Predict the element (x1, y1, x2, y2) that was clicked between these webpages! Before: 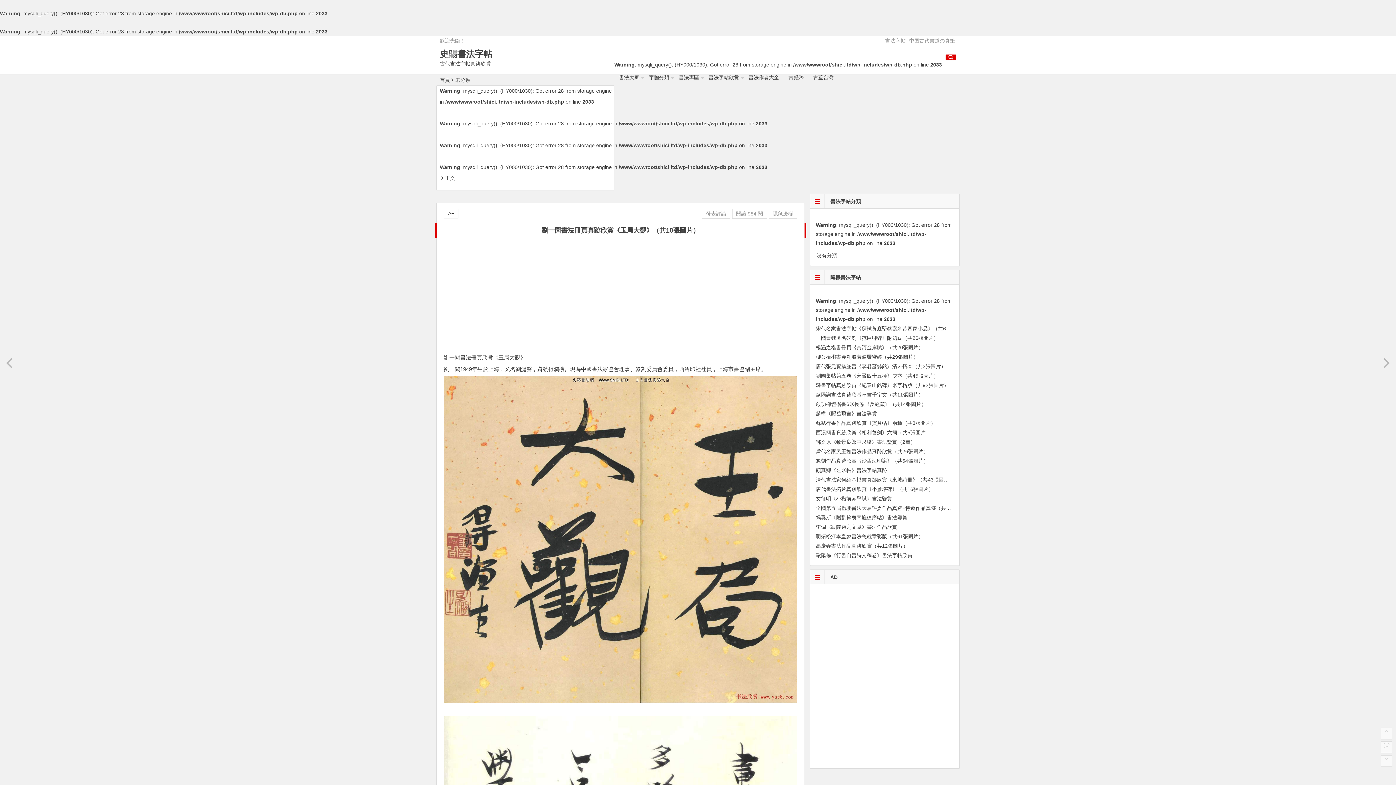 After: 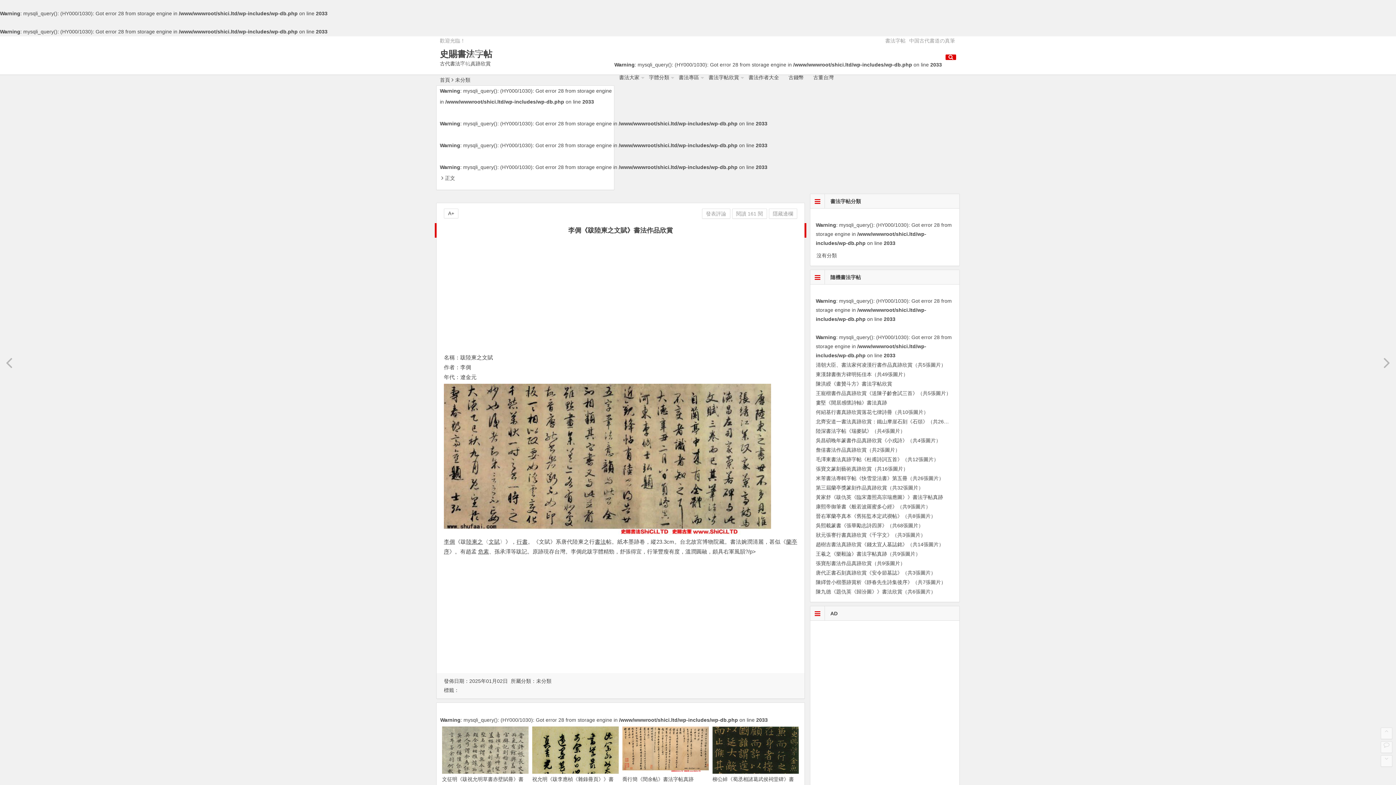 Action: bbox: (816, 524, 897, 530) label: ﻿李倜《跋陸柬之文賦》書法作品欣賞